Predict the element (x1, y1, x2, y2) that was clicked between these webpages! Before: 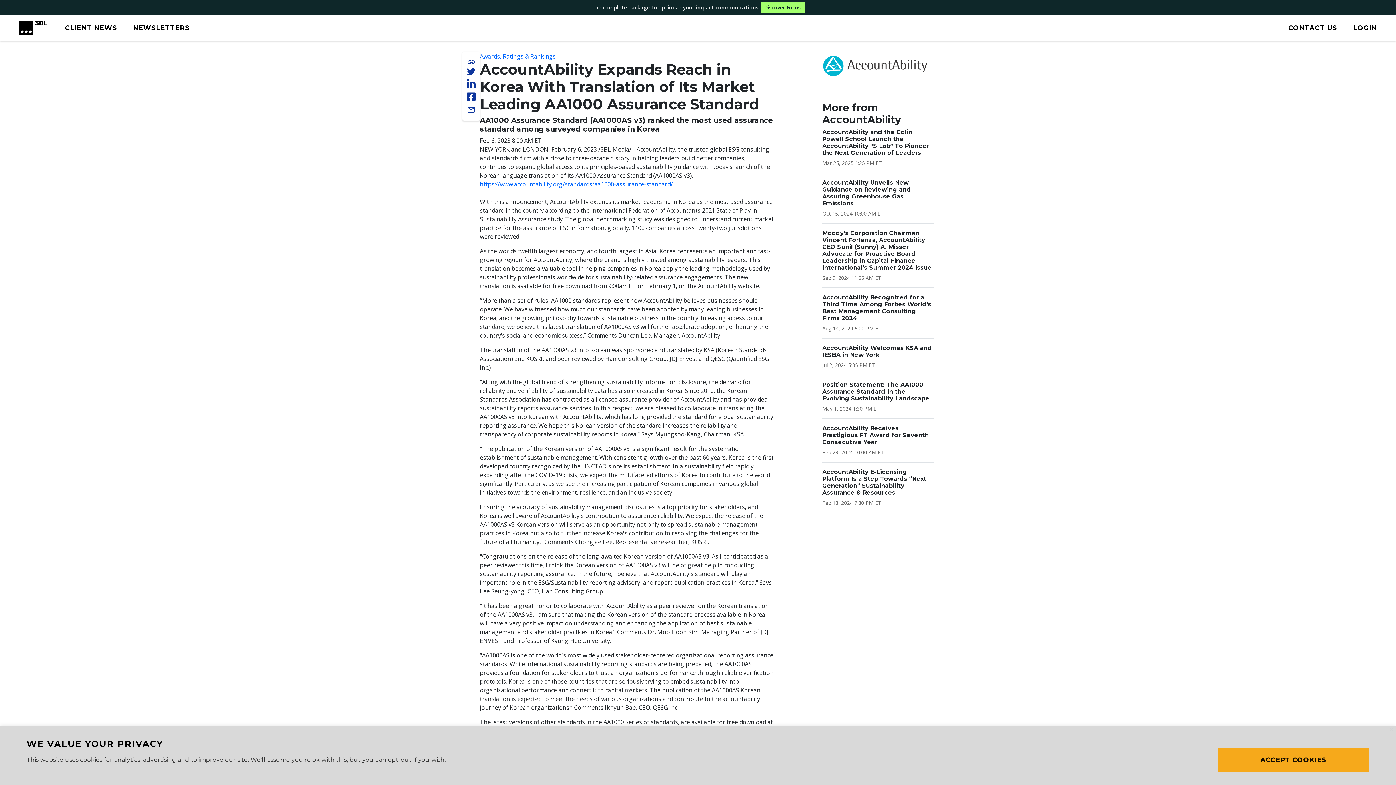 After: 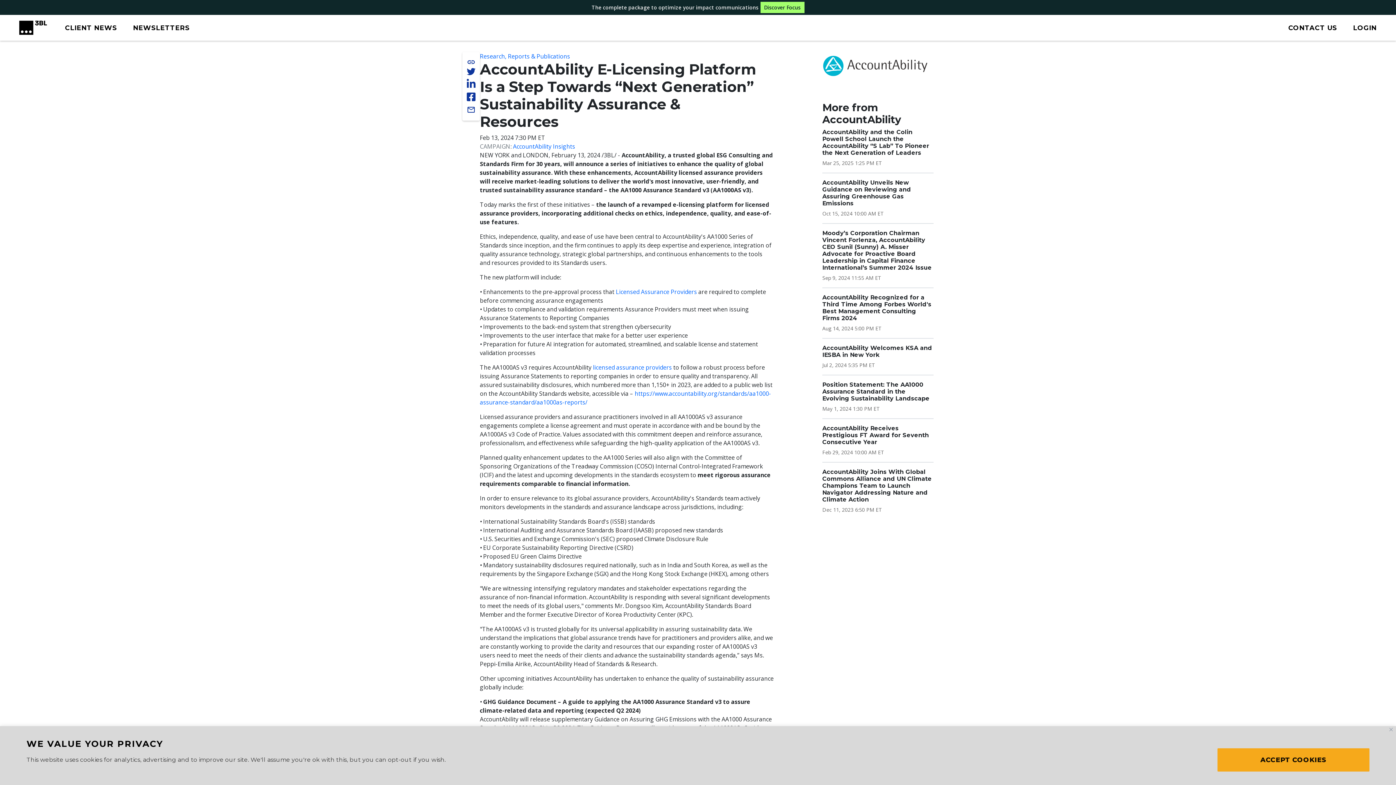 Action: bbox: (822, 468, 926, 496) label: AccountAbility E-Licensing Platform Is a Step Towards “Next Generation” Sustainability Assurance & Resources